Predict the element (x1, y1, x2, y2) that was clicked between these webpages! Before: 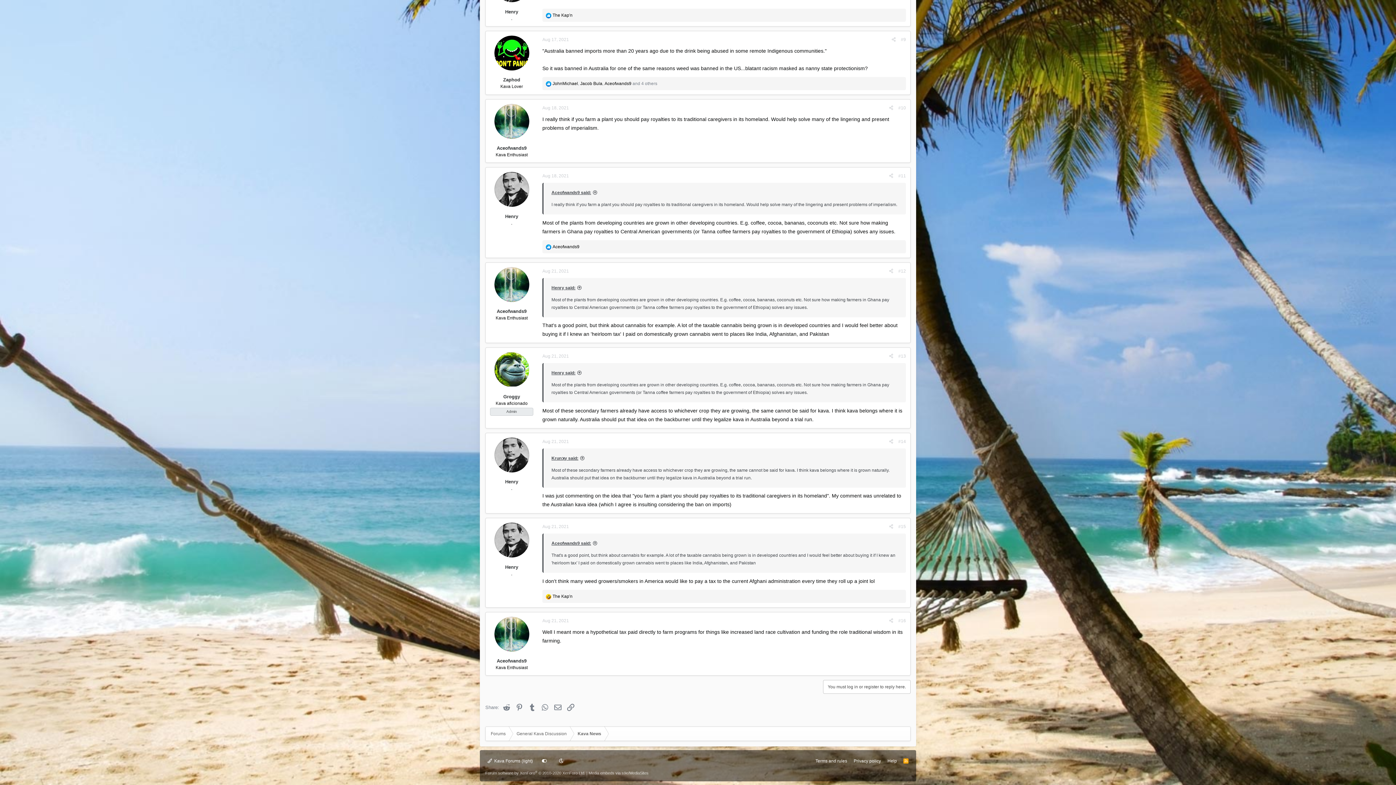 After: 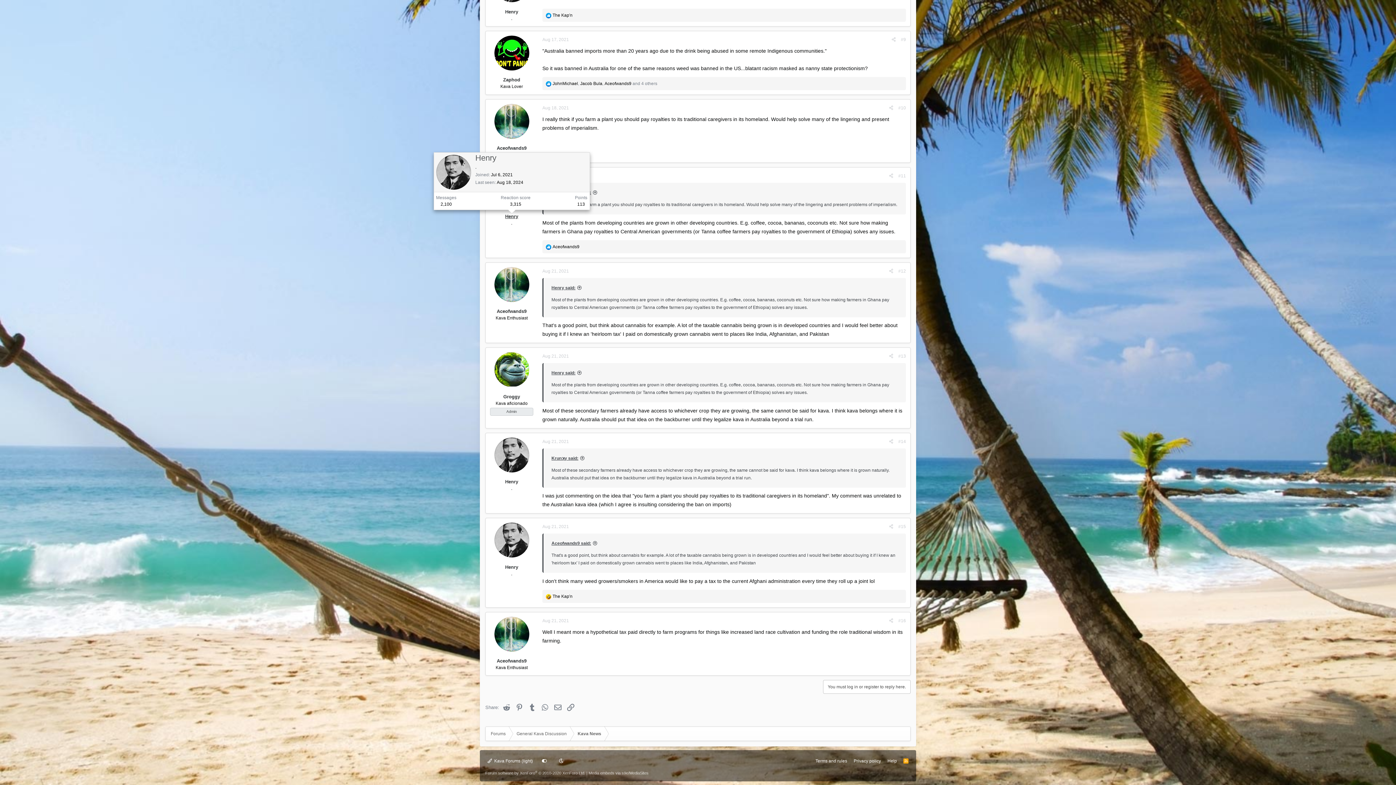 Action: label: Henry bbox: (505, 213, 518, 219)